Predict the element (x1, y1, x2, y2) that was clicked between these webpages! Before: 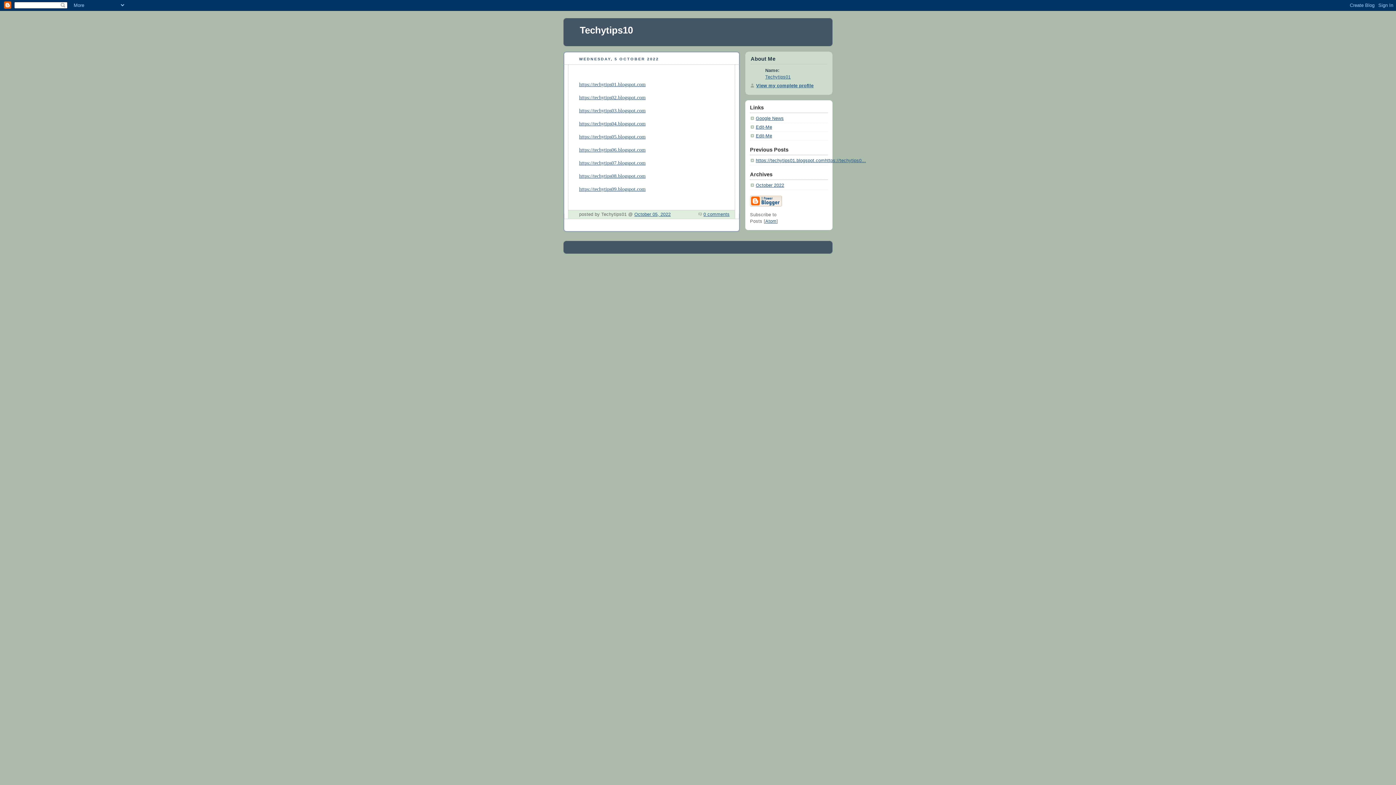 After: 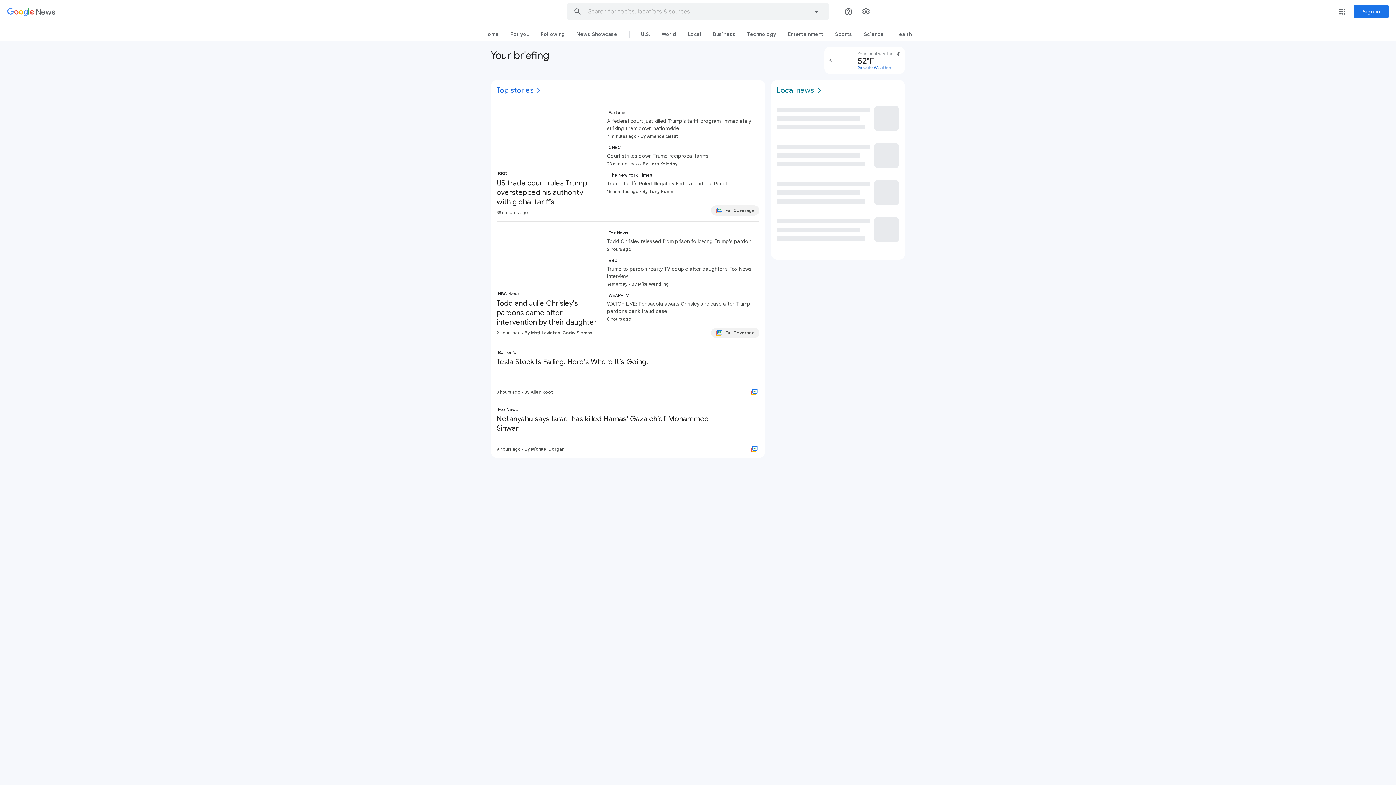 Action: label: Google News bbox: (756, 115, 784, 120)